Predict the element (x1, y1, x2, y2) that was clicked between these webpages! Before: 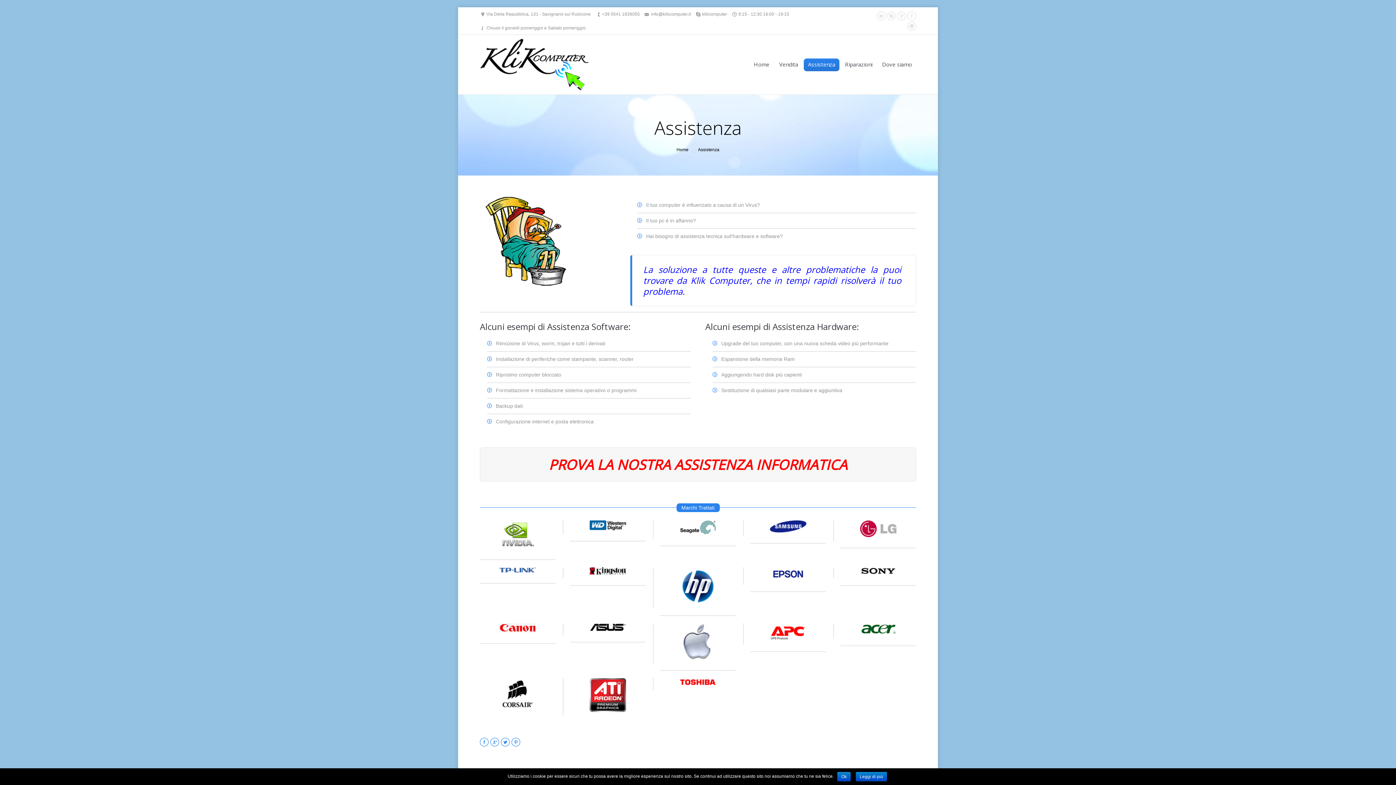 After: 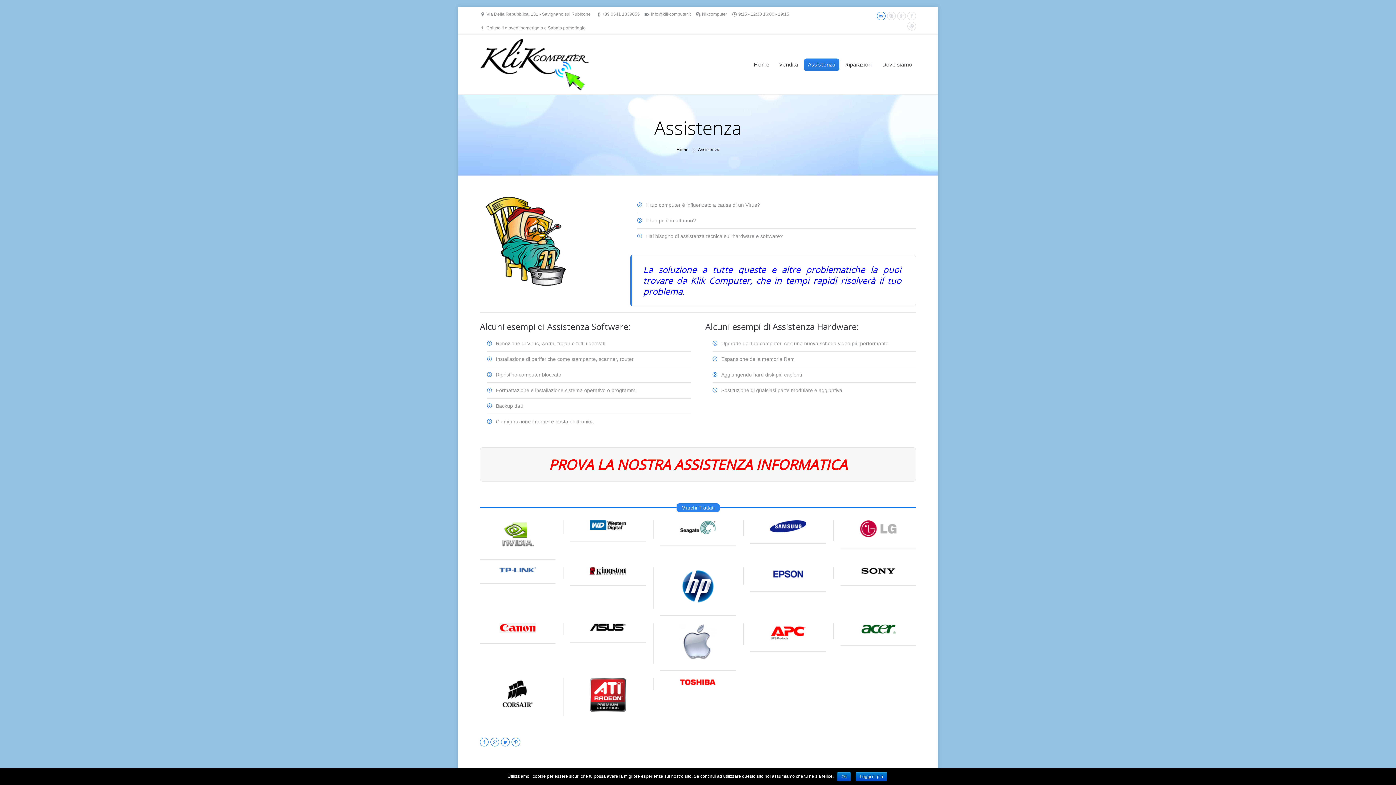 Action: label: Mail bbox: (877, 11, 885, 20)